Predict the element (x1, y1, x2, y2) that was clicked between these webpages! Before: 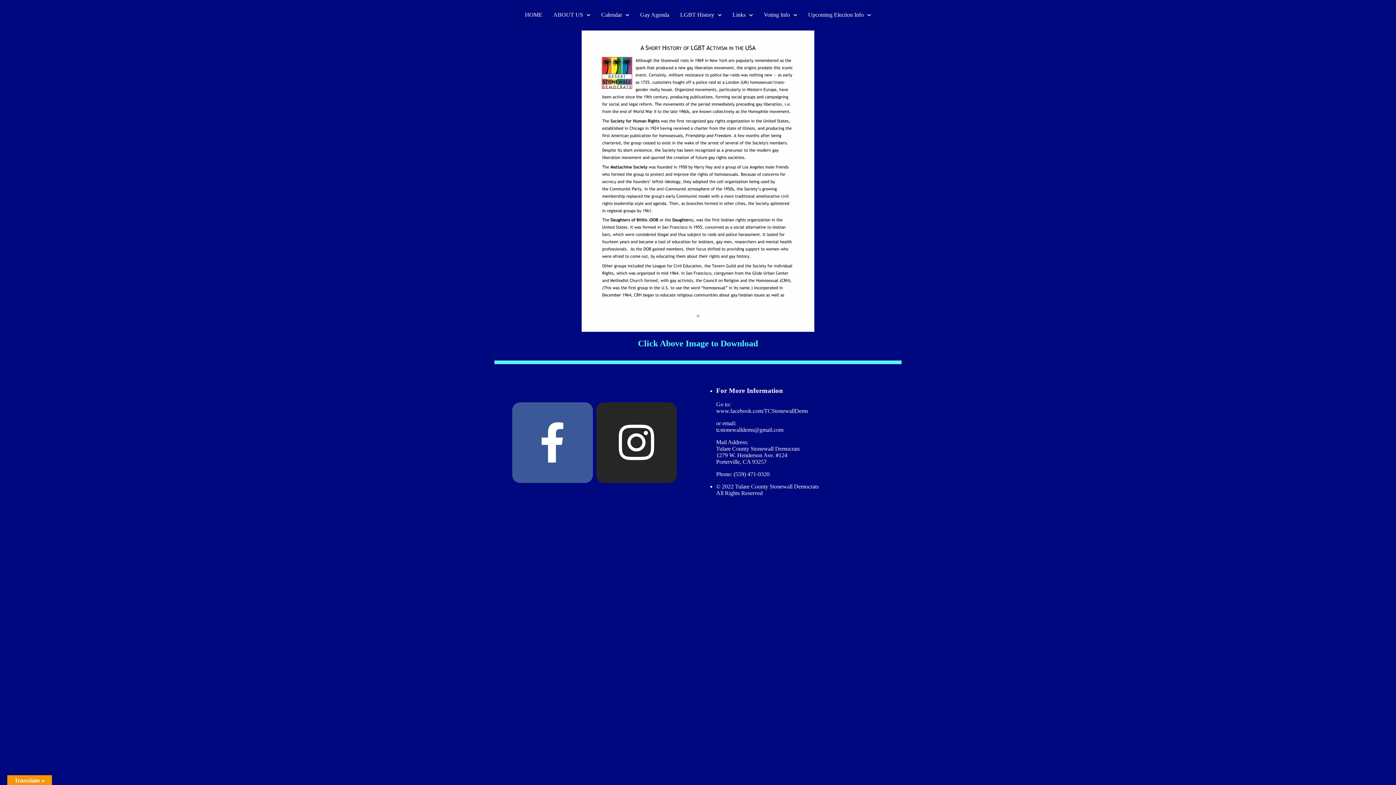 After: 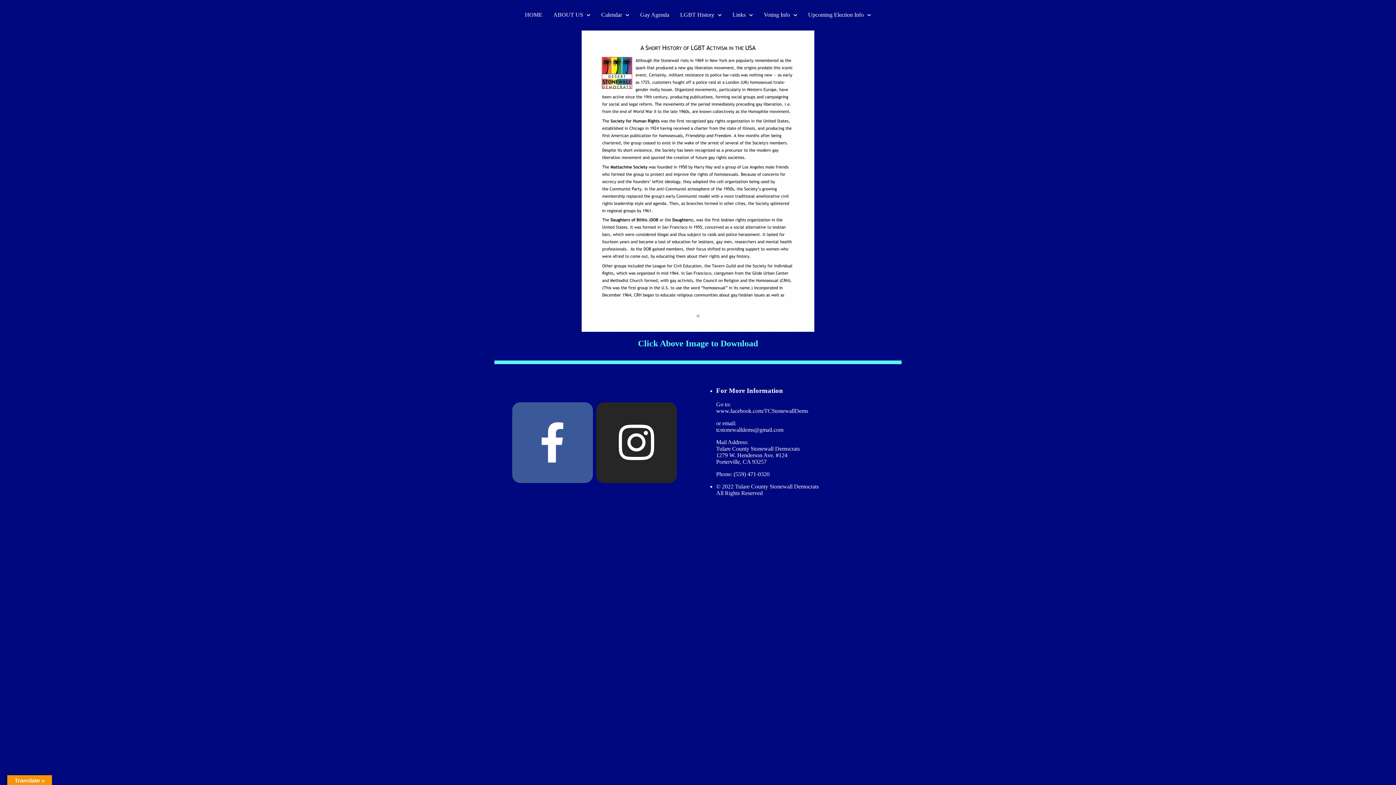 Action: bbox: (716, 408, 808, 414) label: www.facebook.com/TCStonewallDems